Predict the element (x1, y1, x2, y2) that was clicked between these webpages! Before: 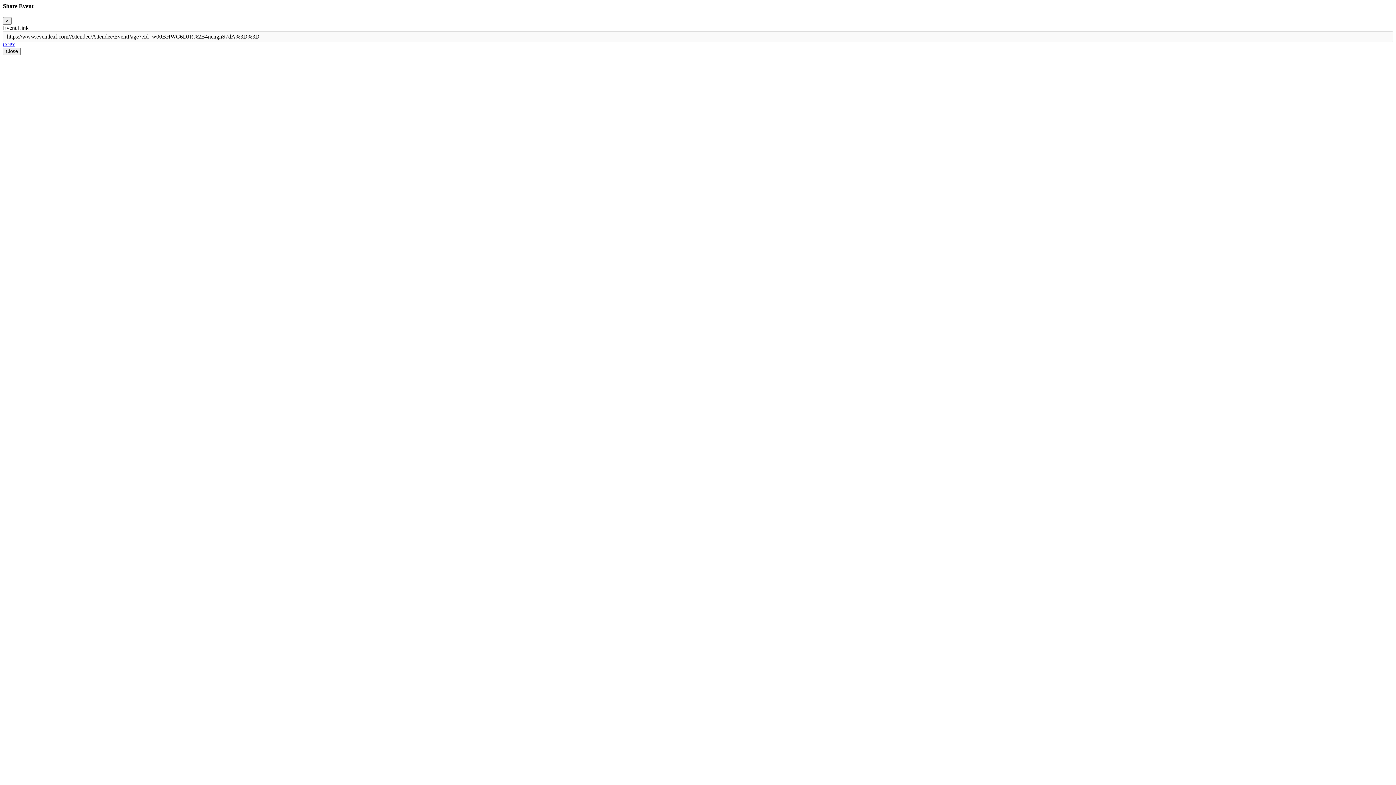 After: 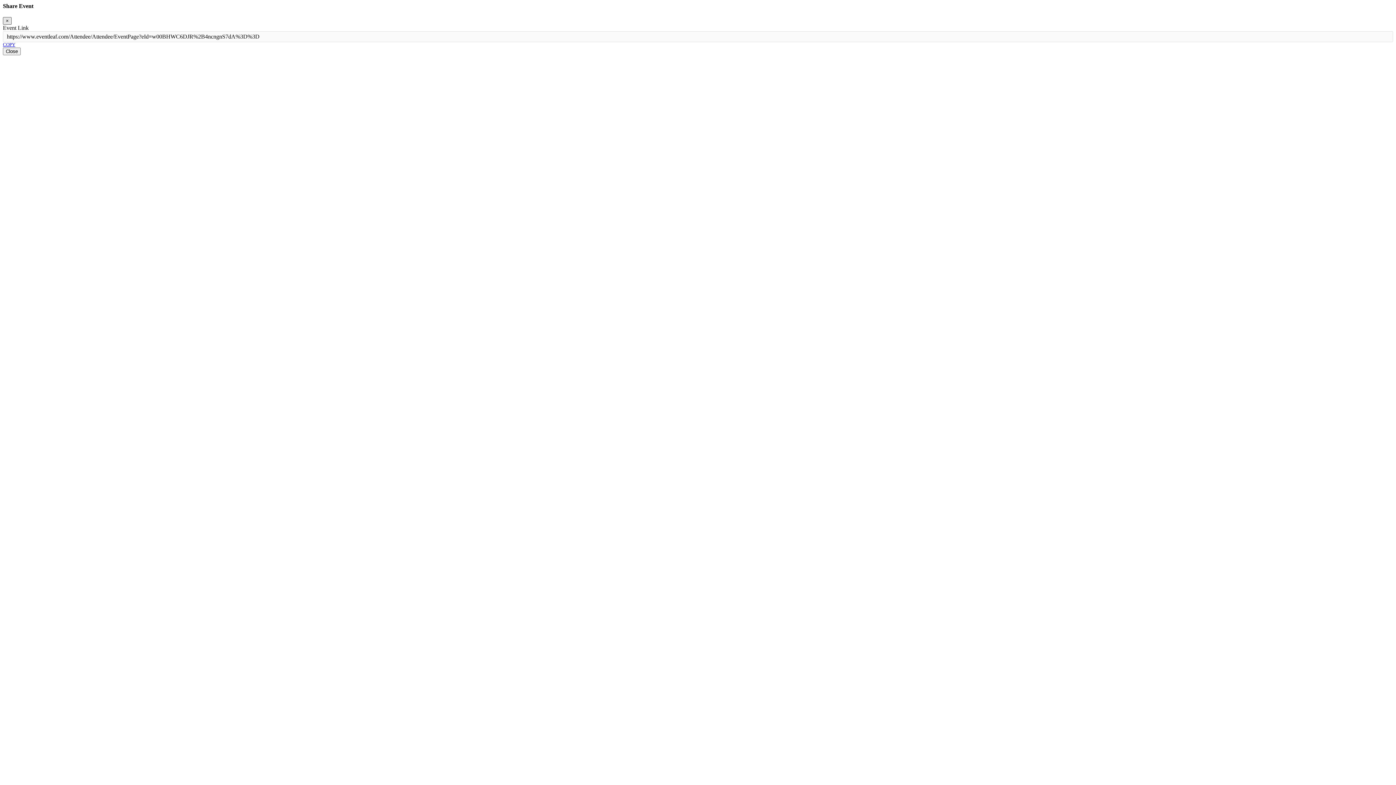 Action: bbox: (2, 17, 11, 24) label: Close